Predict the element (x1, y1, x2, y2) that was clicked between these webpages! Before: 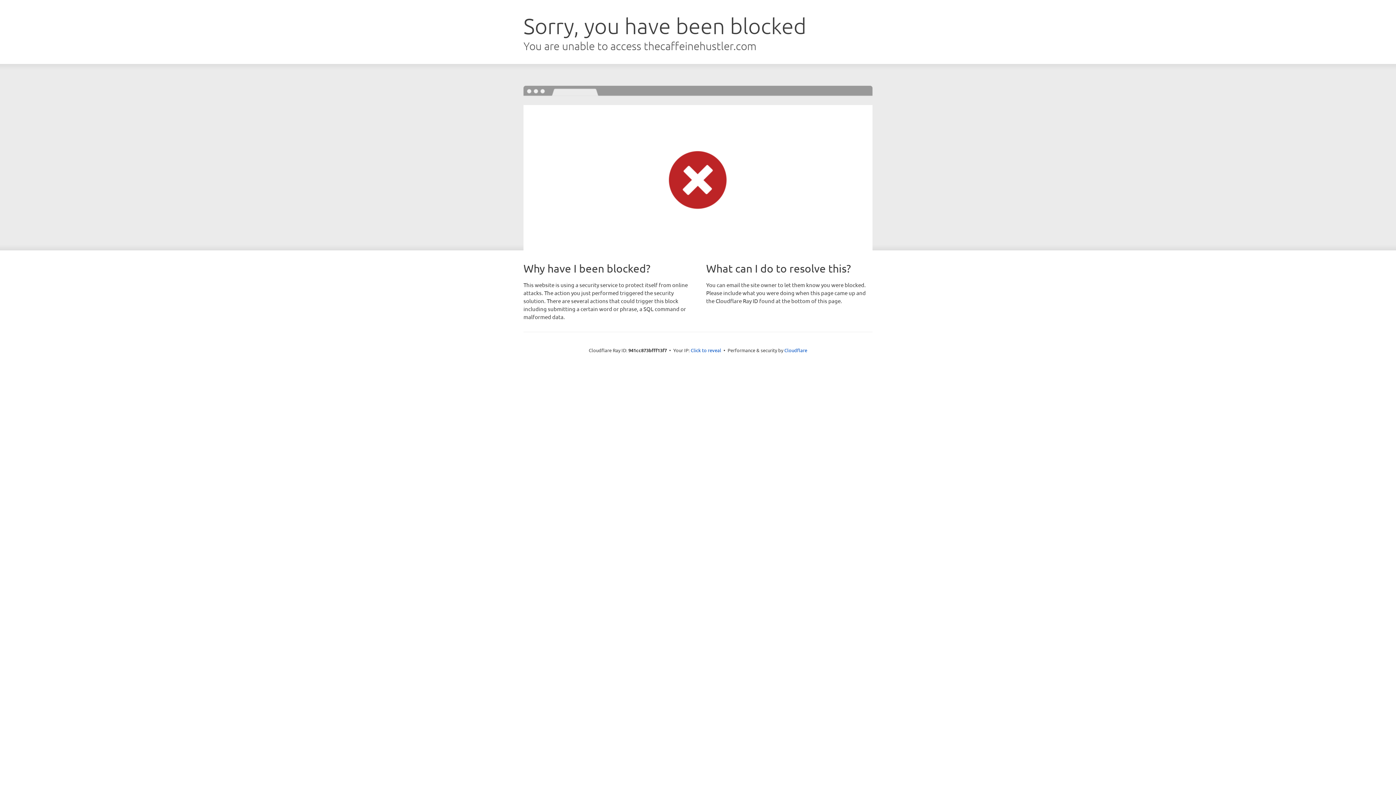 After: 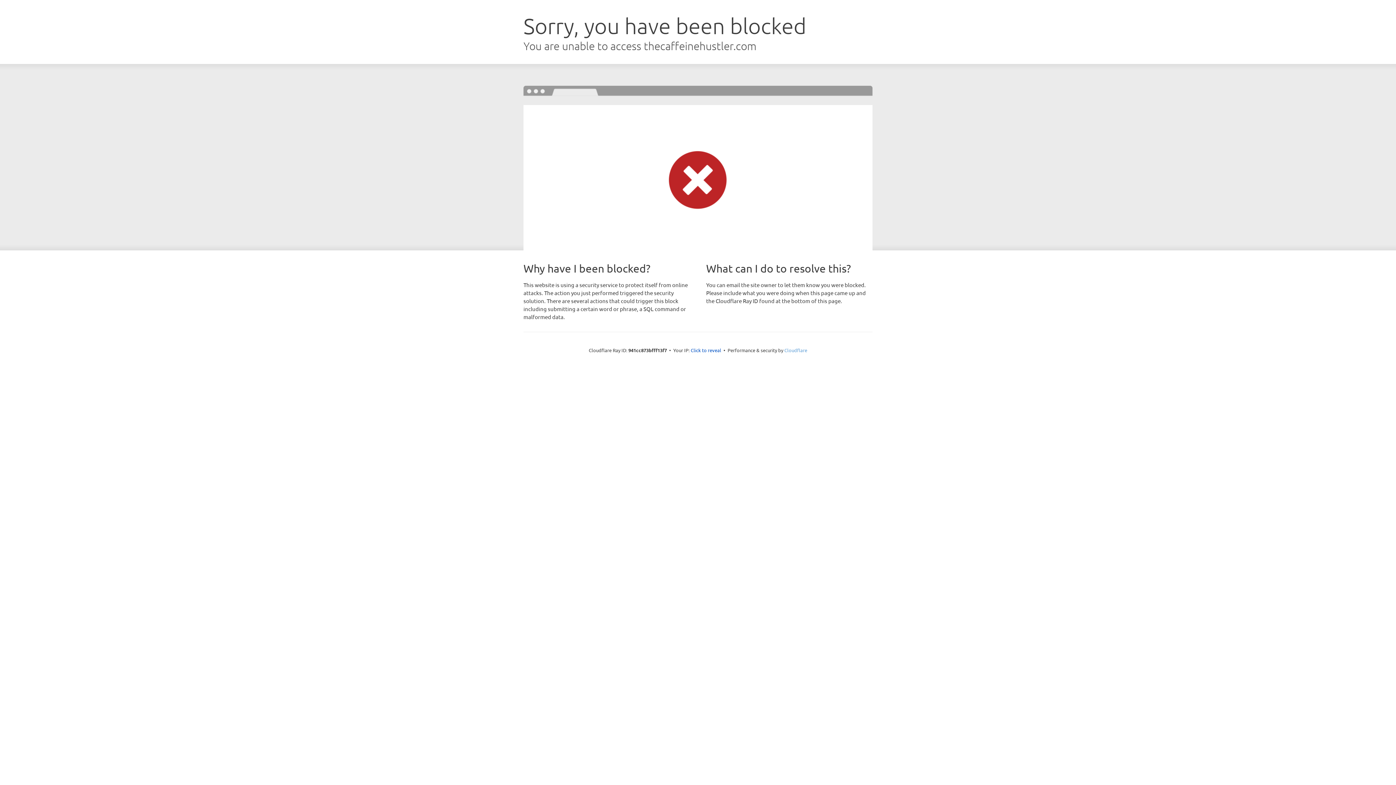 Action: label: Cloudflare bbox: (784, 347, 807, 353)